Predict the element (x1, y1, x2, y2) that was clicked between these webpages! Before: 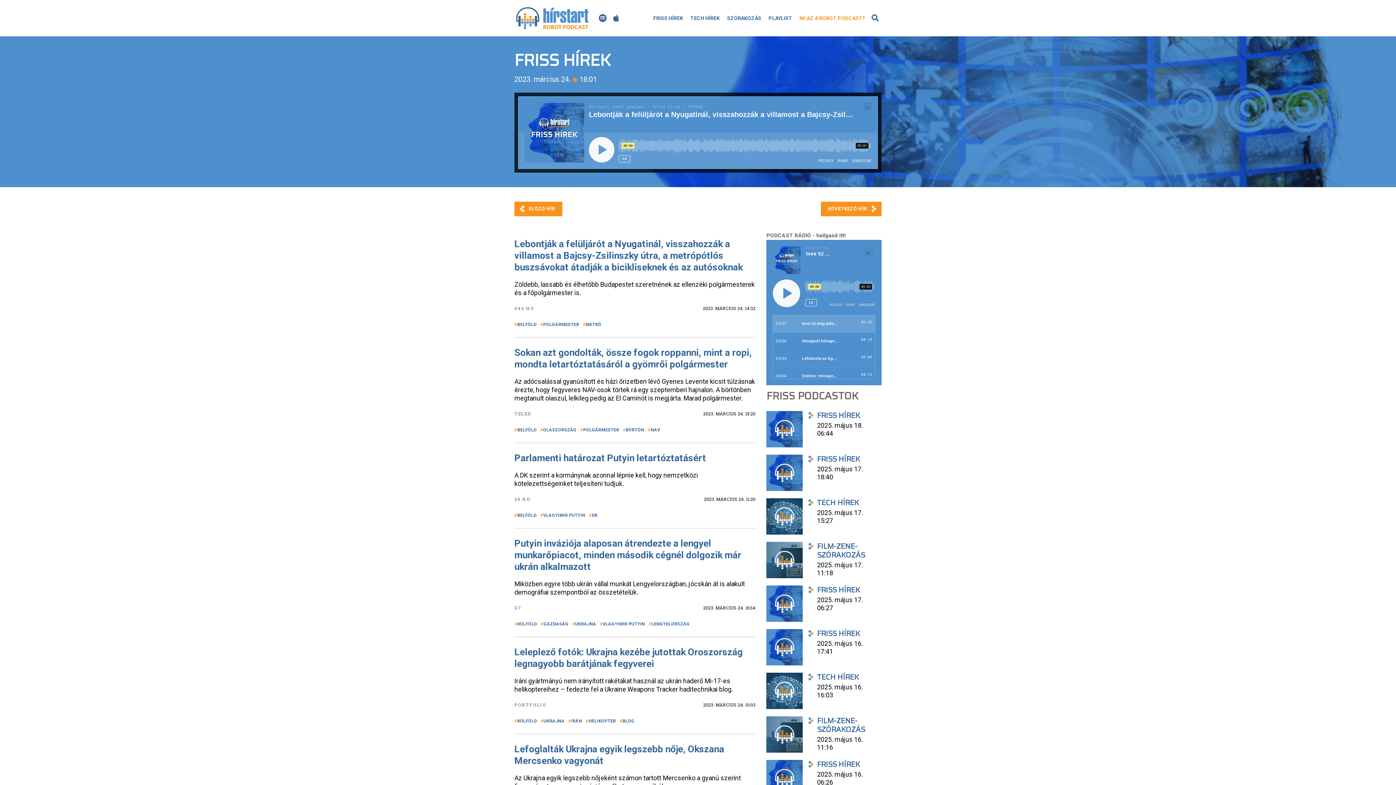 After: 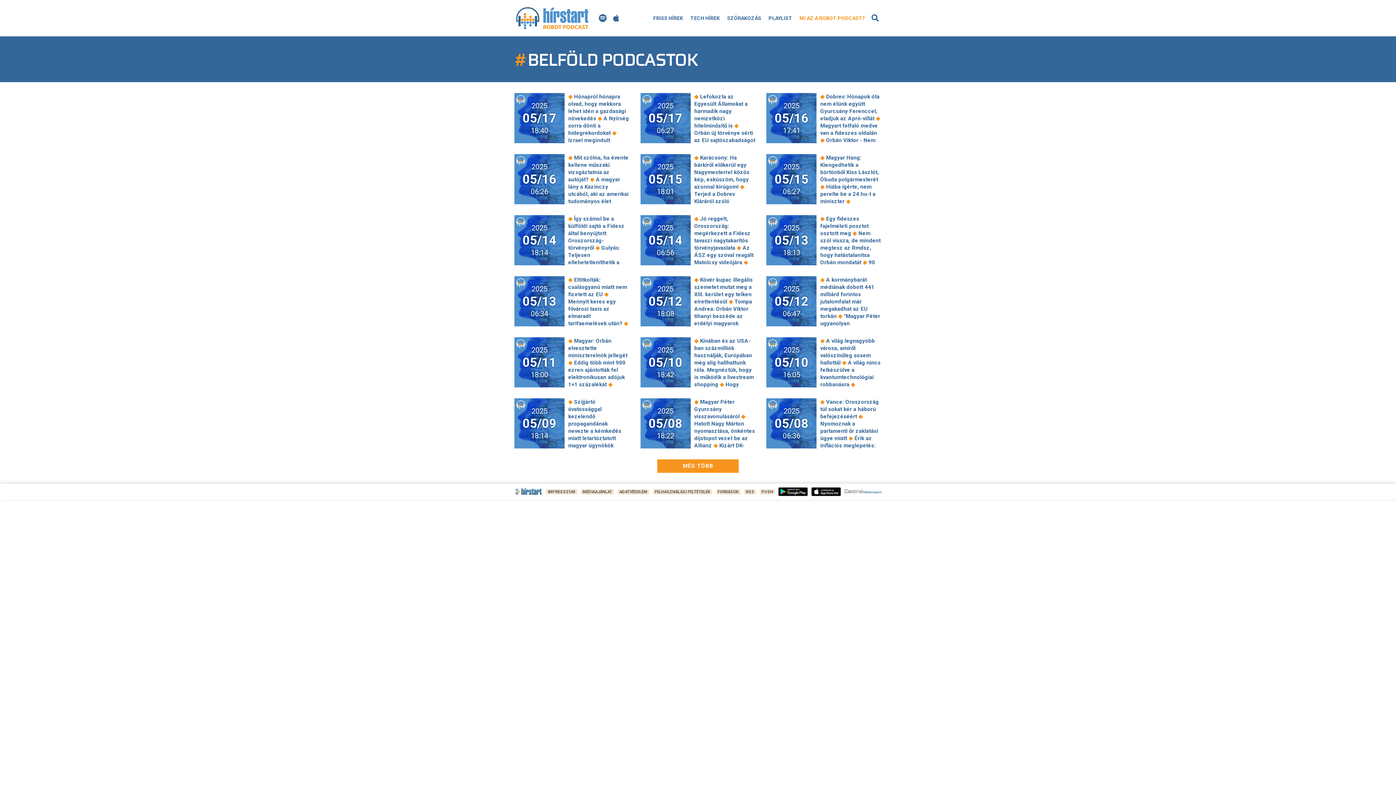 Action: bbox: (514, 321, 536, 328) label: BELFÖLD